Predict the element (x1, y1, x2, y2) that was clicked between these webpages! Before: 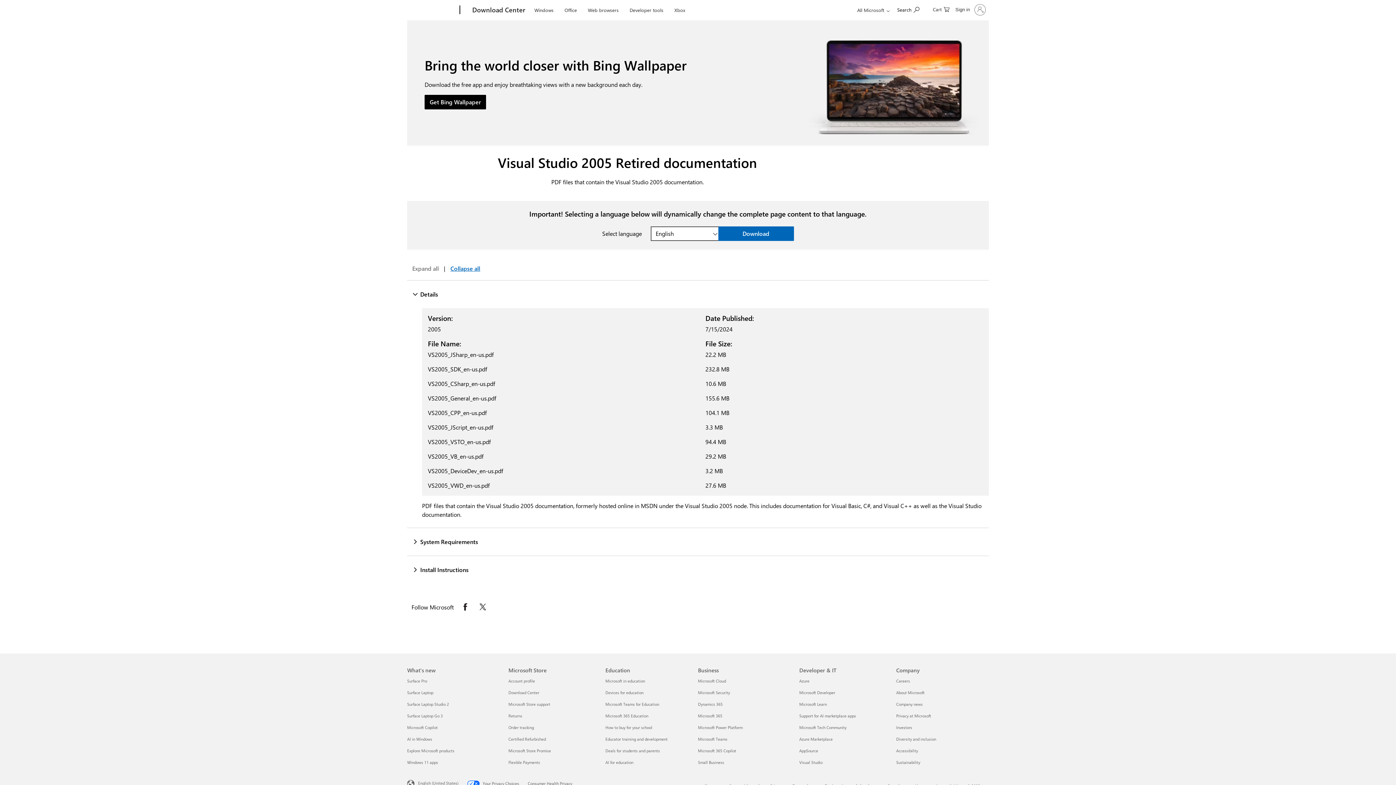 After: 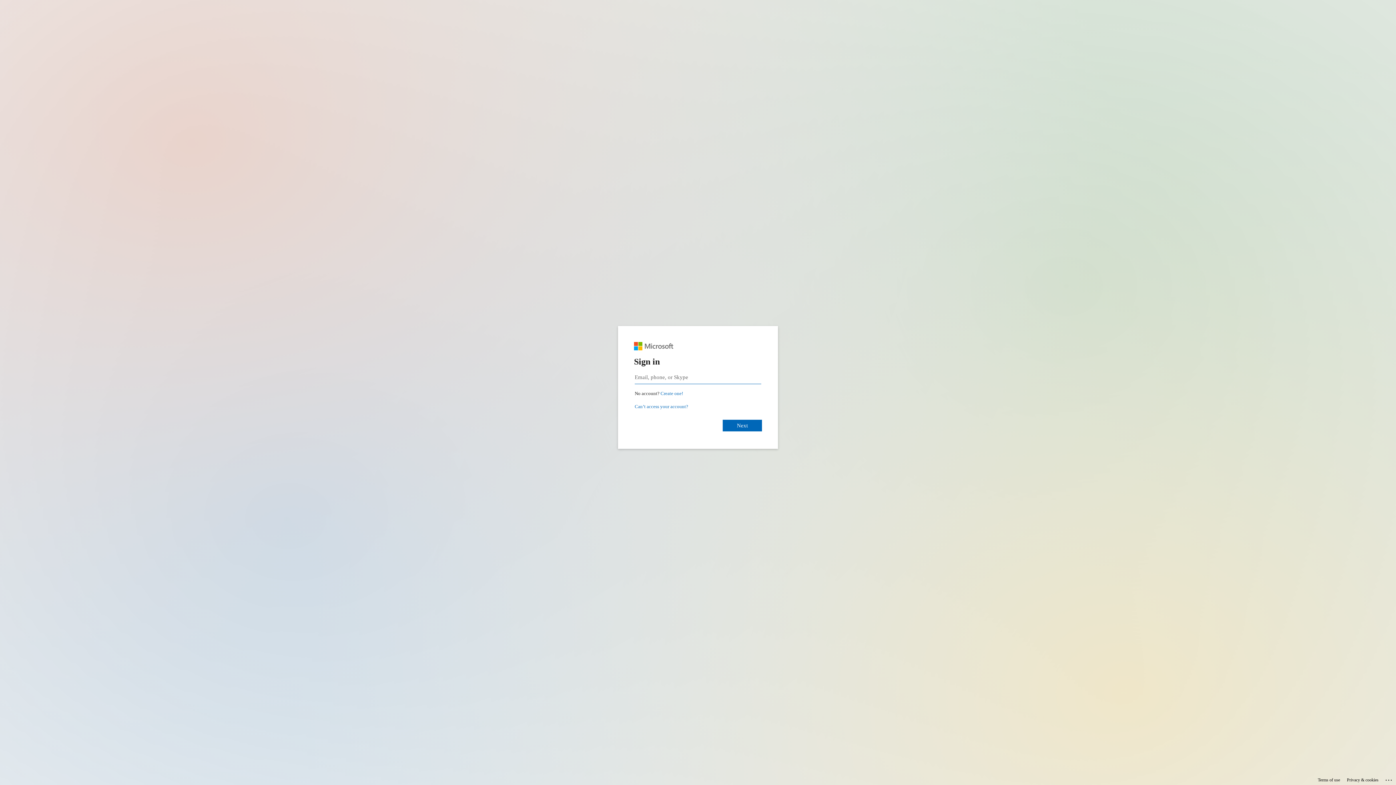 Action: bbox: (951, 1, 989, 18) label: Sign in to your account